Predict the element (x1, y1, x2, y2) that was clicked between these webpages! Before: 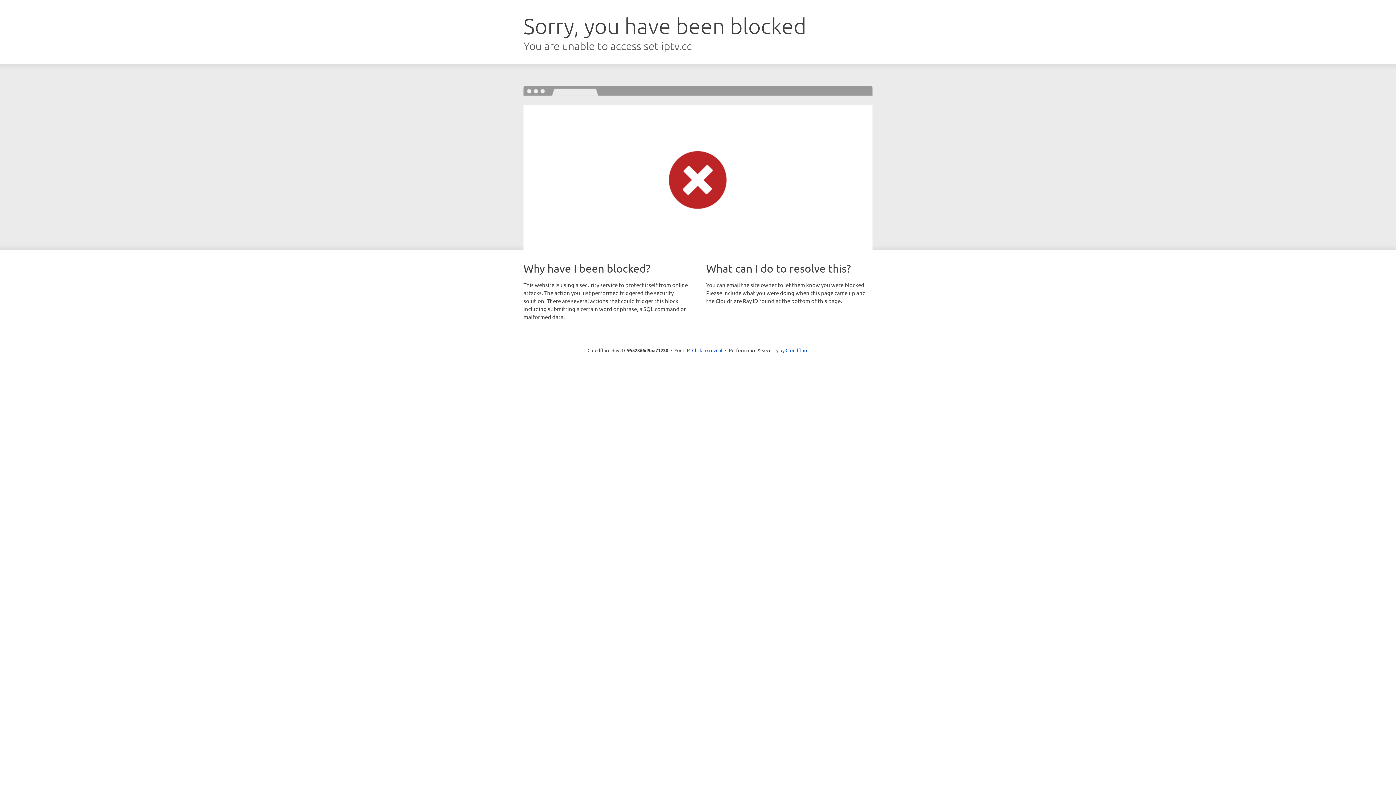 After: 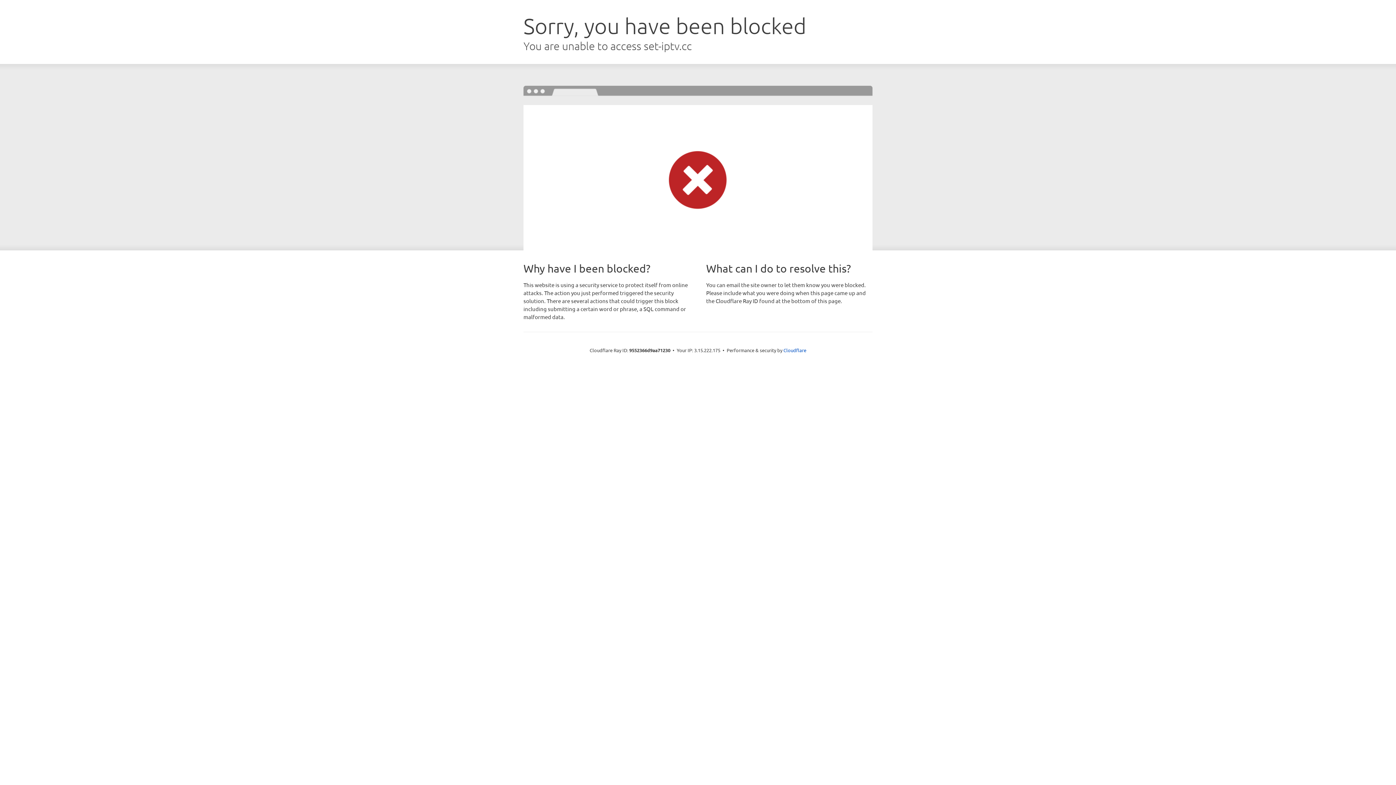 Action: bbox: (692, 346, 722, 353) label: Click to reveal